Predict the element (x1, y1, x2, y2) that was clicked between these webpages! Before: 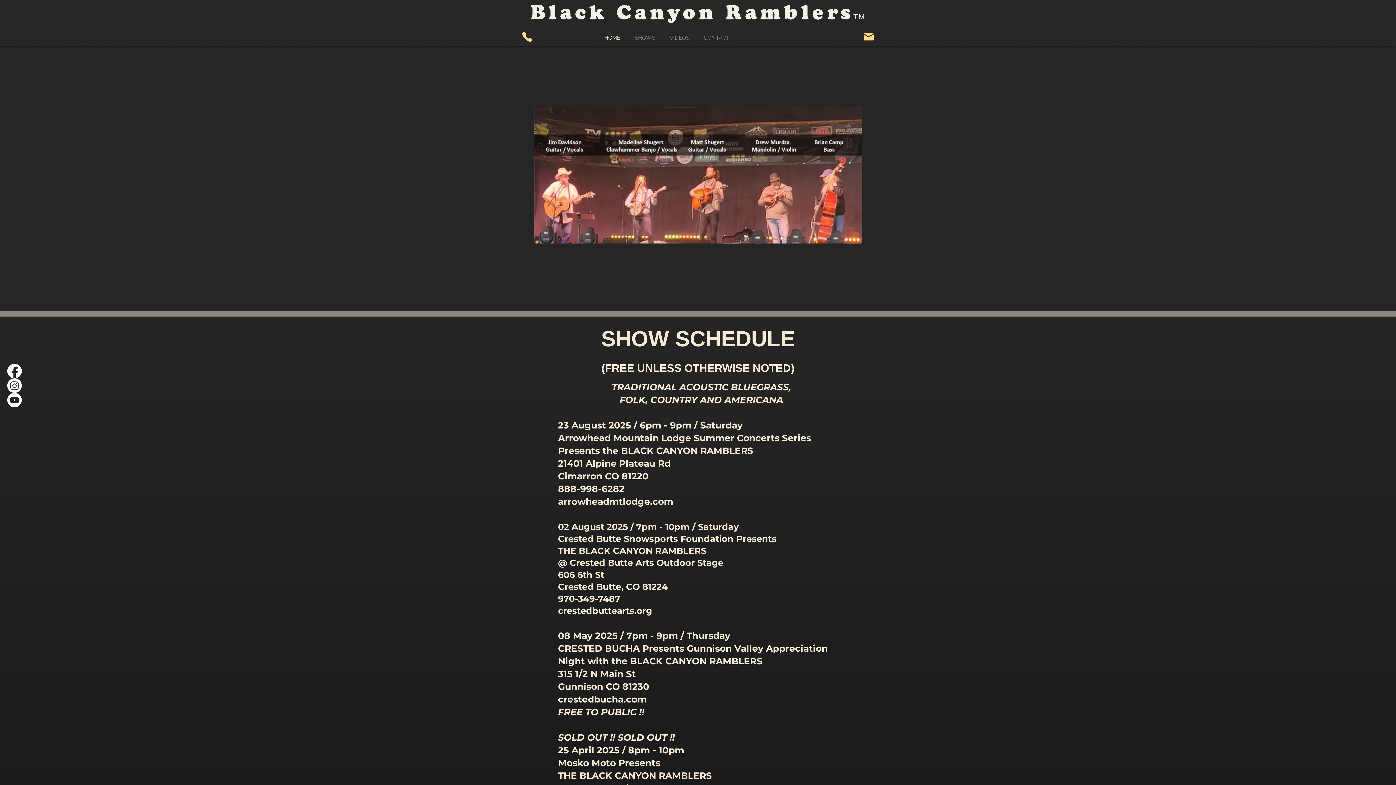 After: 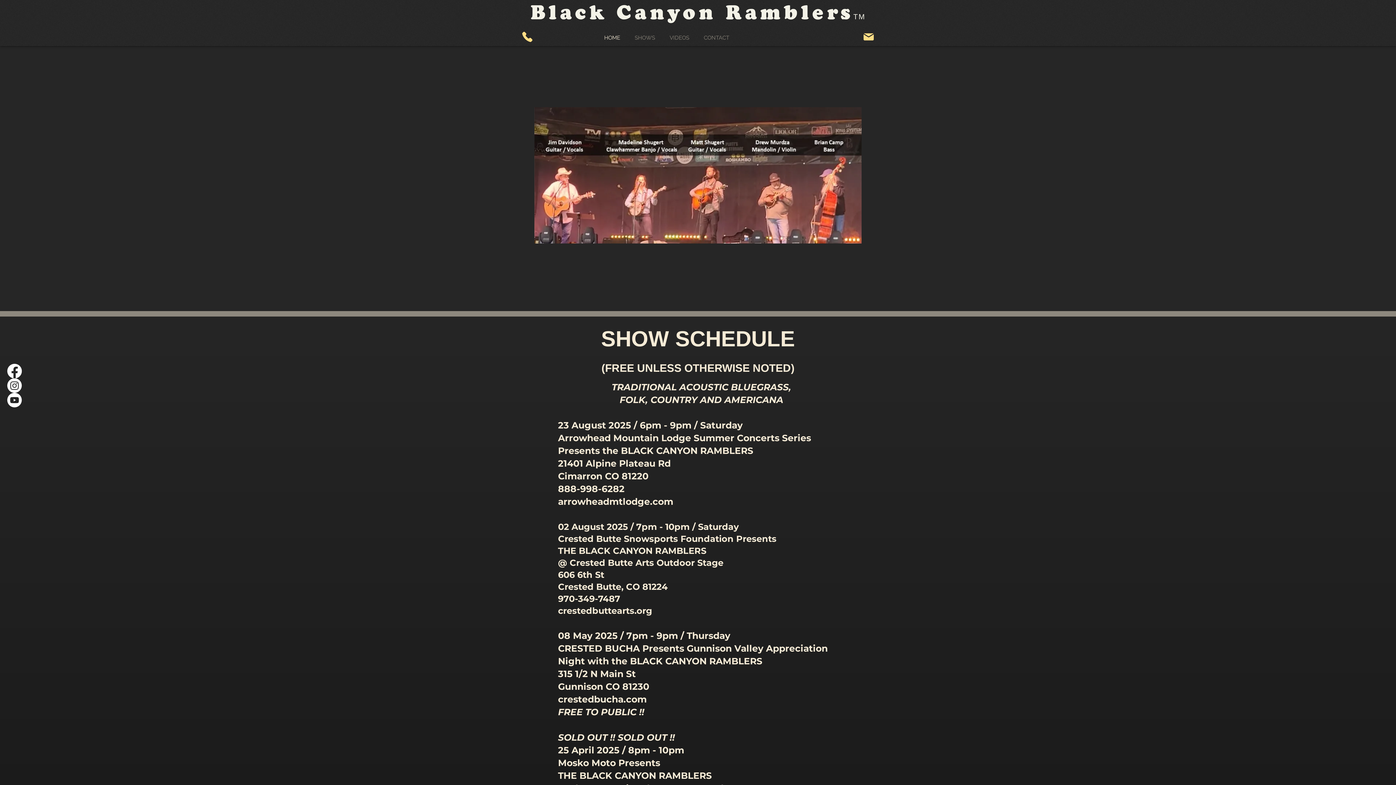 Action: bbox: (7, 393, 21, 407) label: Youtube